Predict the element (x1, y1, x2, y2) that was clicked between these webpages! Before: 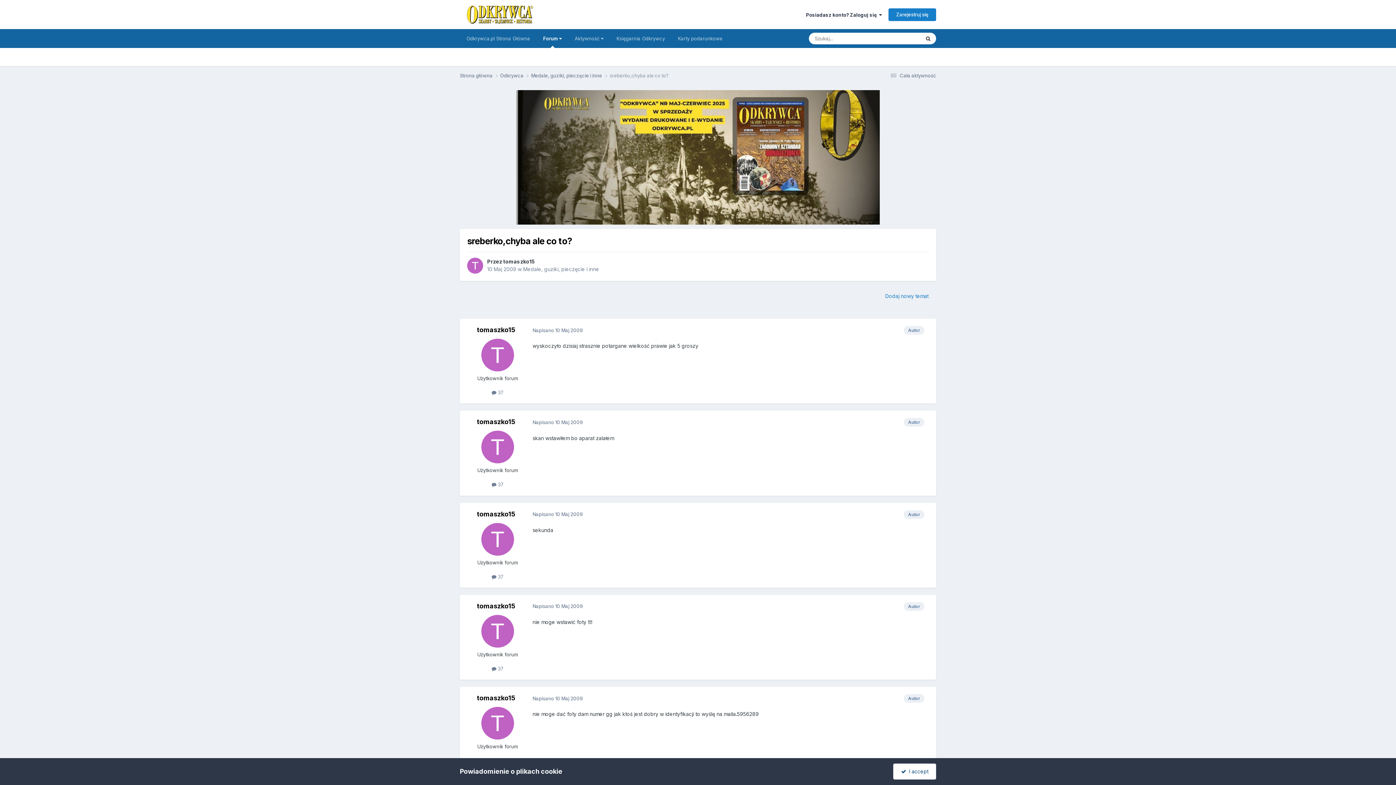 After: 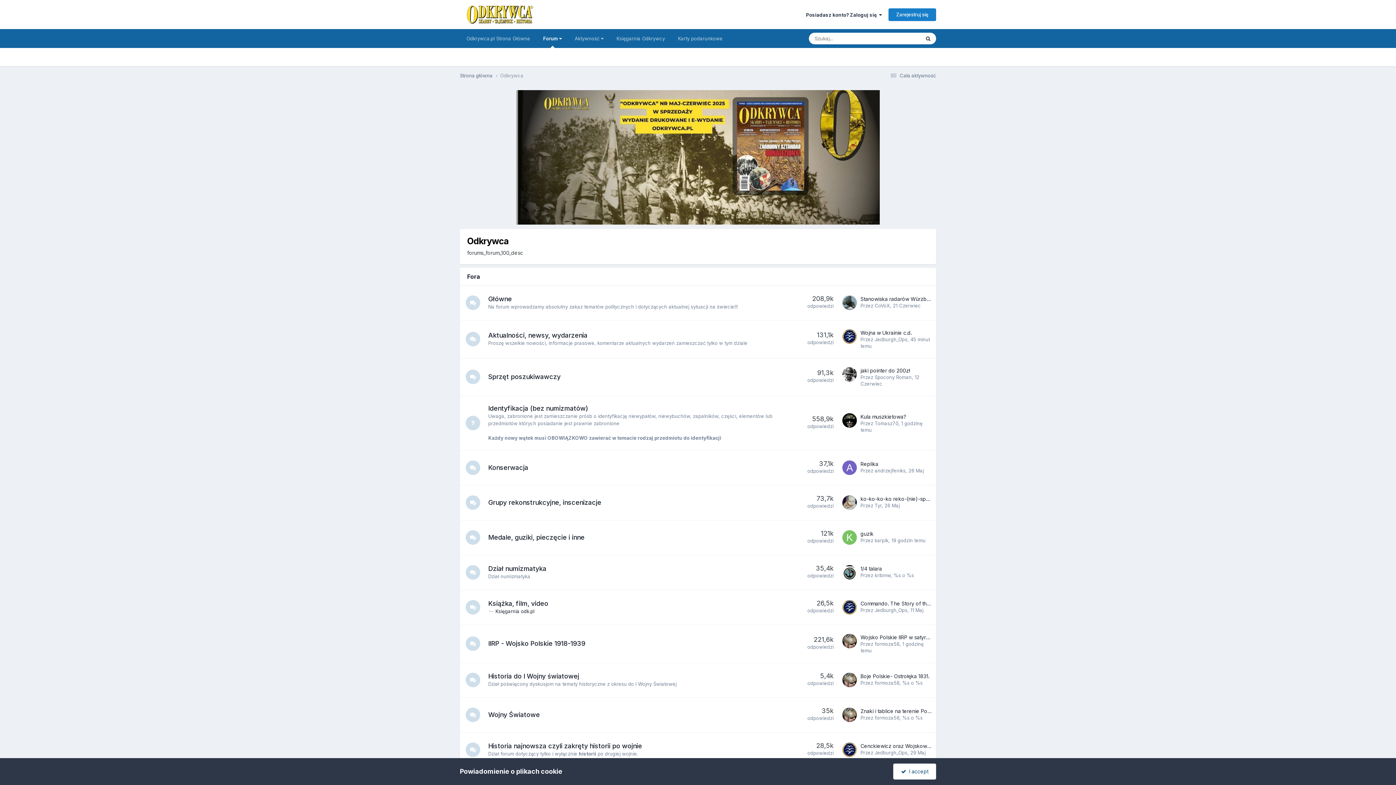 Action: label: Odkrywca  bbox: (500, 72, 531, 79)